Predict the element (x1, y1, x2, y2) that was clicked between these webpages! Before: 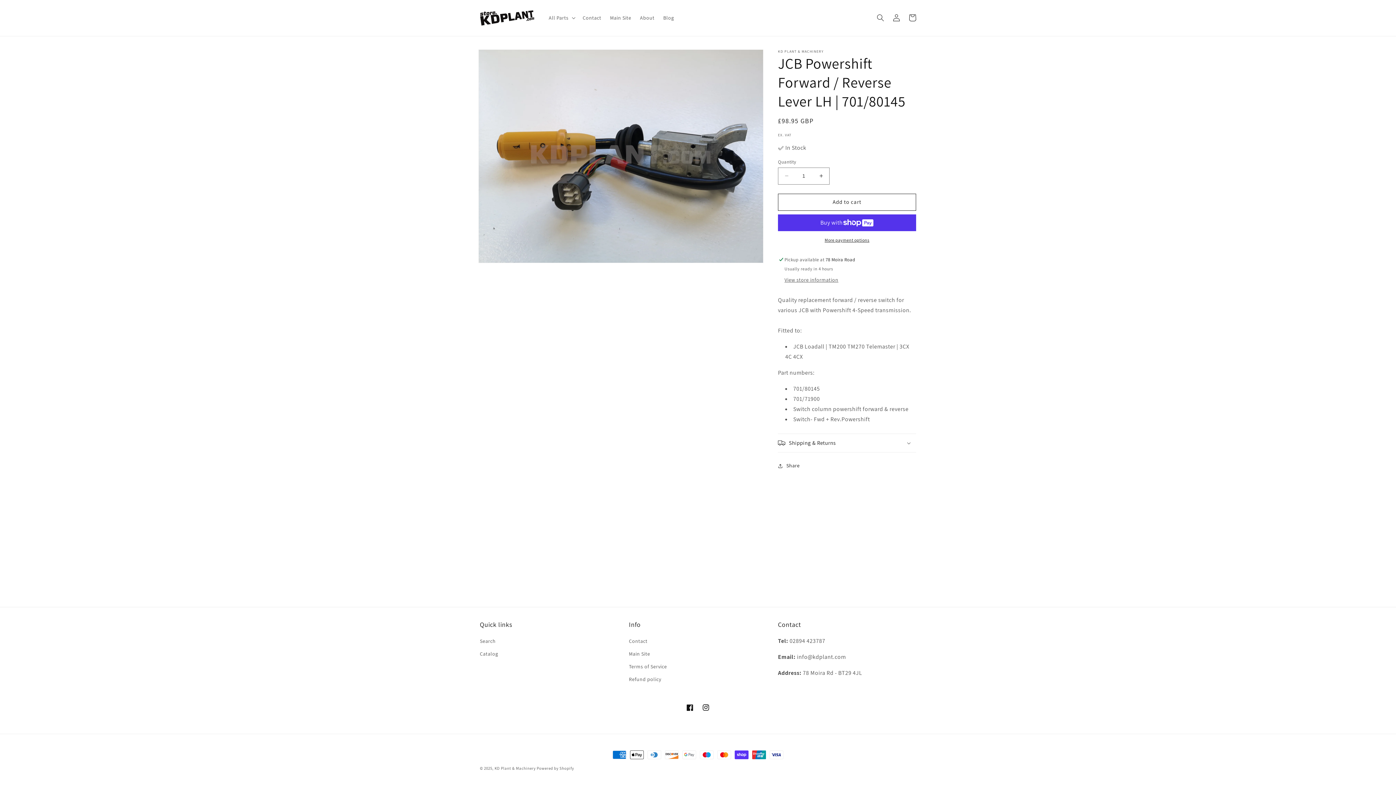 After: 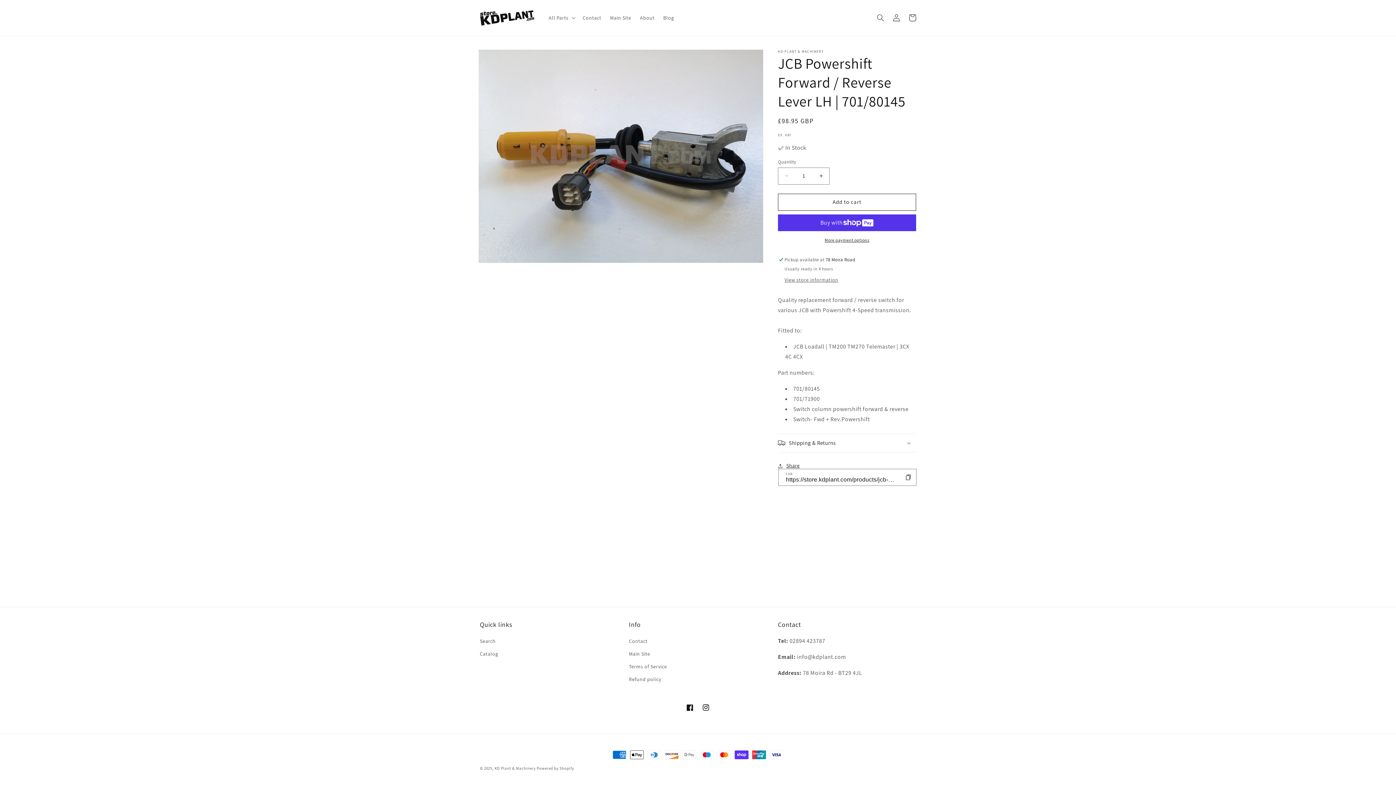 Action: bbox: (778, 458, 800, 474) label: Share